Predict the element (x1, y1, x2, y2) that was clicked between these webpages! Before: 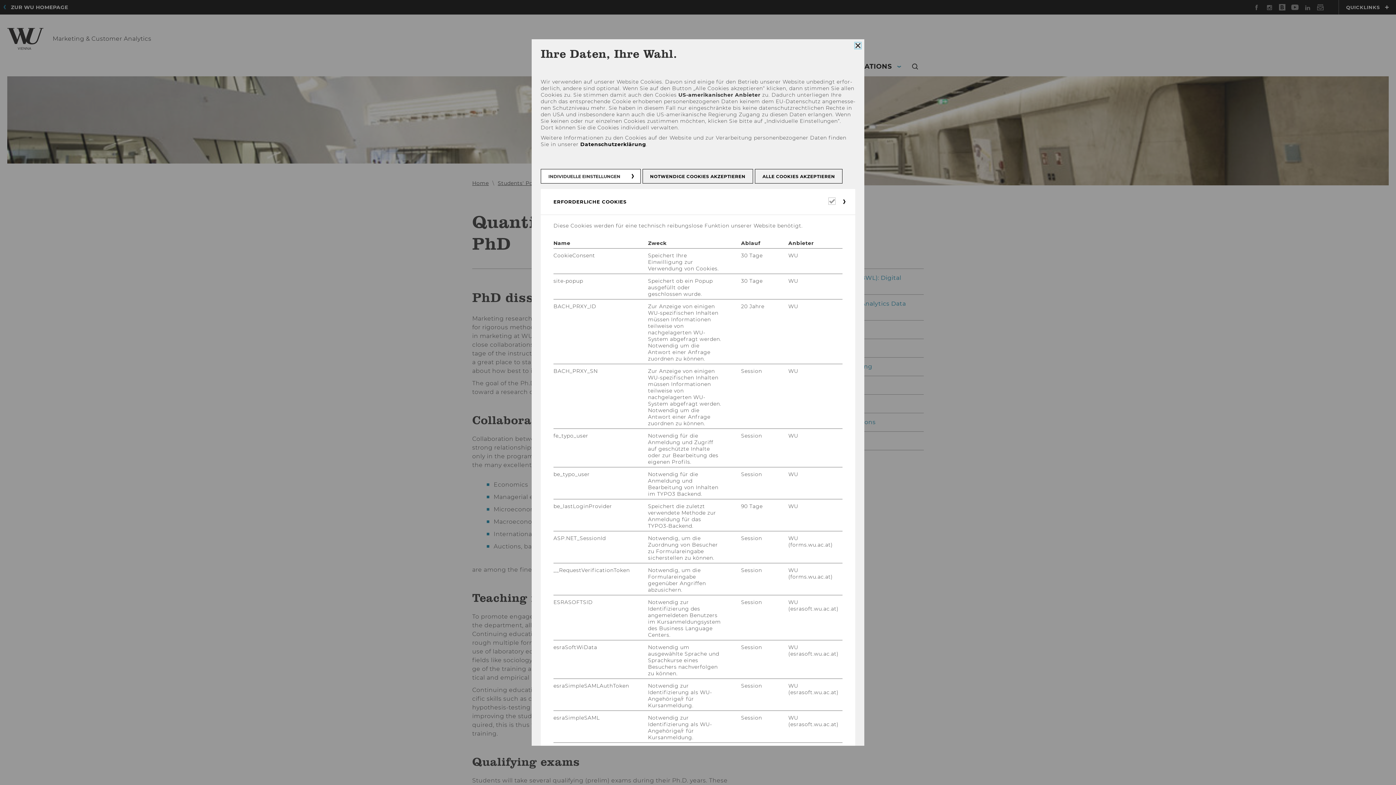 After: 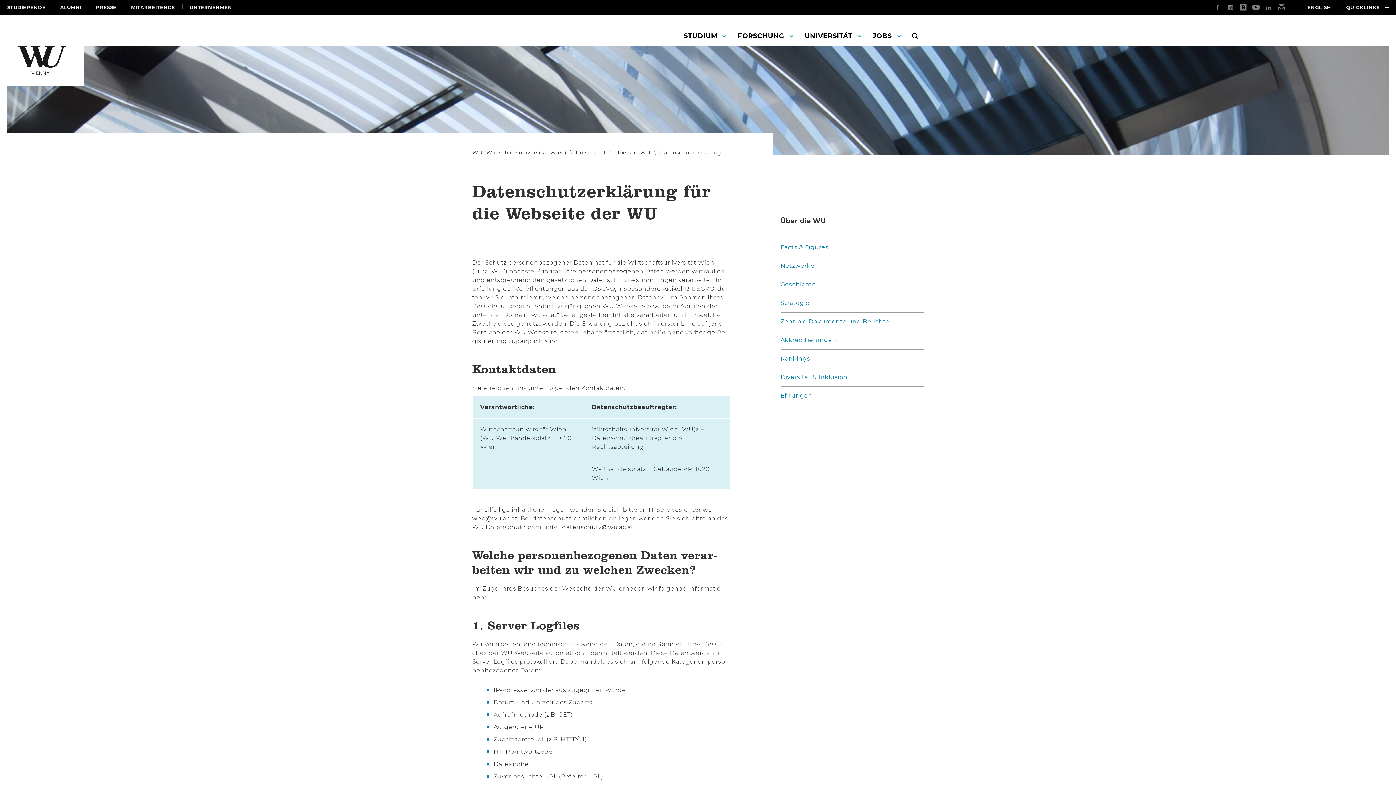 Action: label: Datenschutzerklärung bbox: (580, 141, 646, 147)